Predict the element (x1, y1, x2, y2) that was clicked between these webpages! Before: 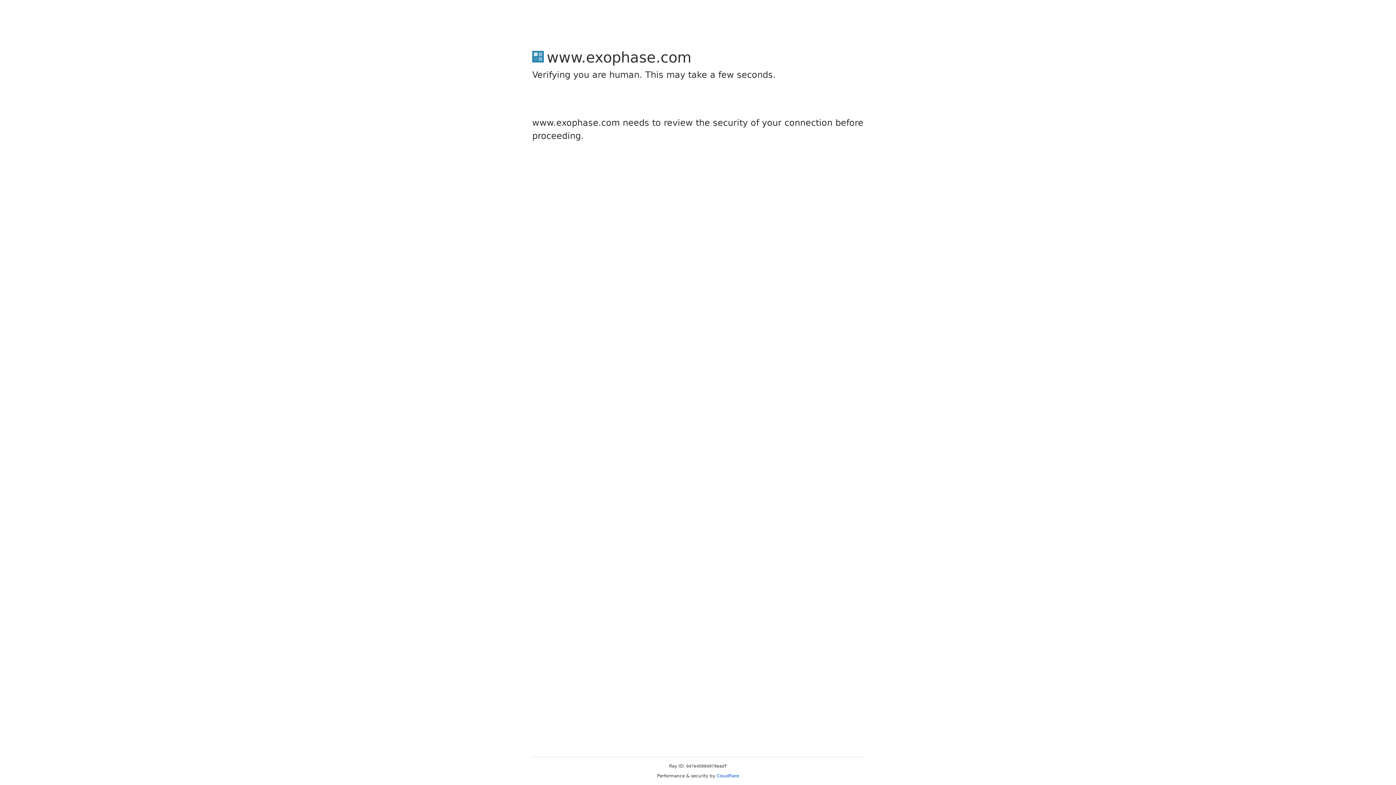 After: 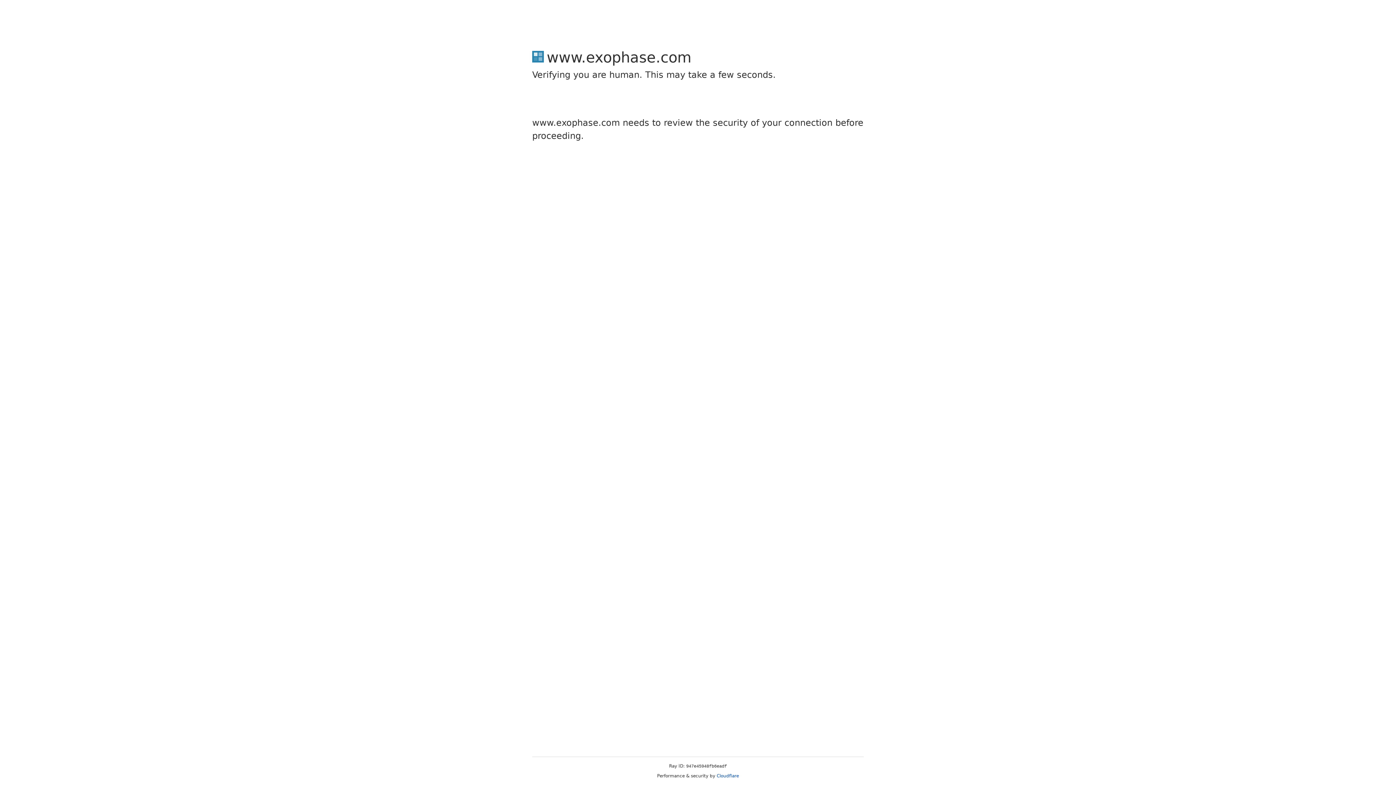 Action: bbox: (716, 773, 739, 778) label: Cloudflare